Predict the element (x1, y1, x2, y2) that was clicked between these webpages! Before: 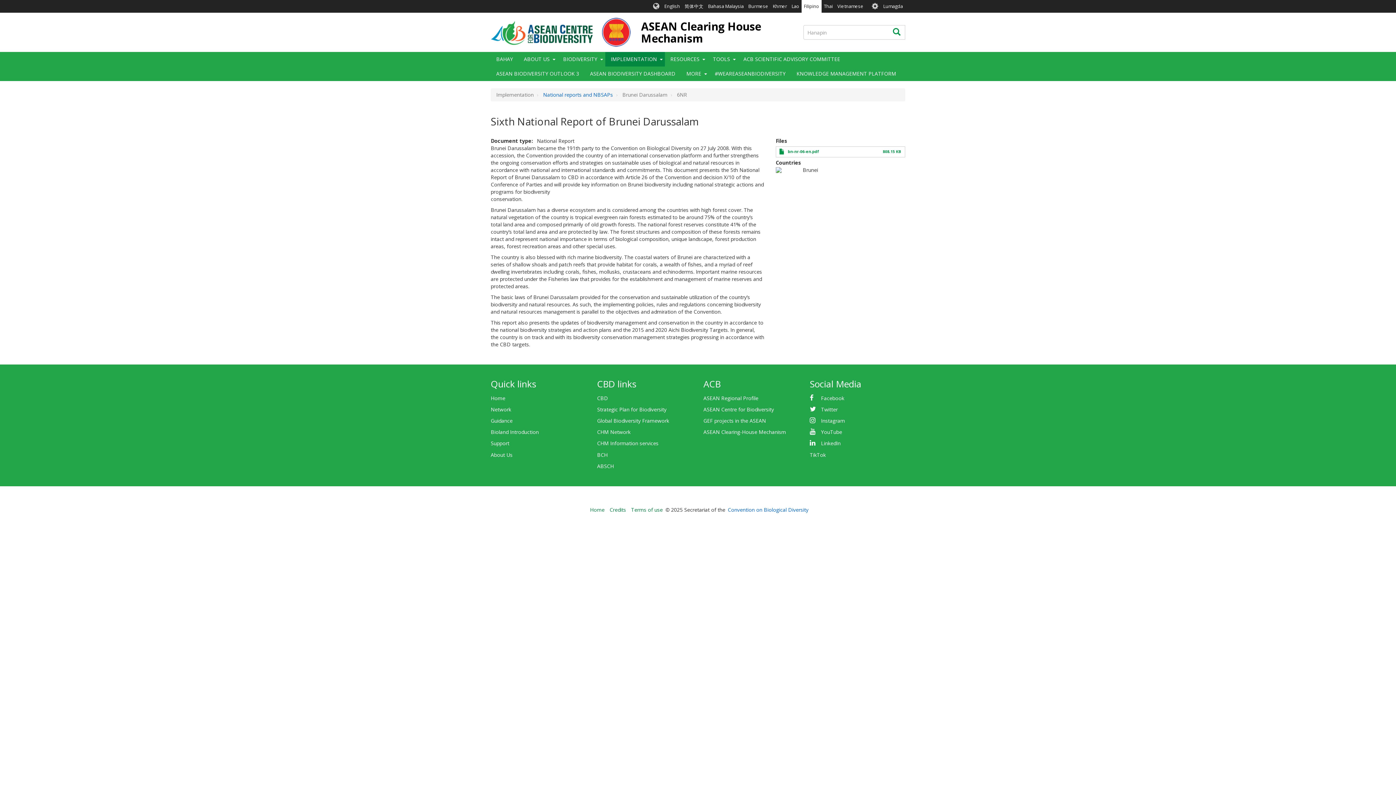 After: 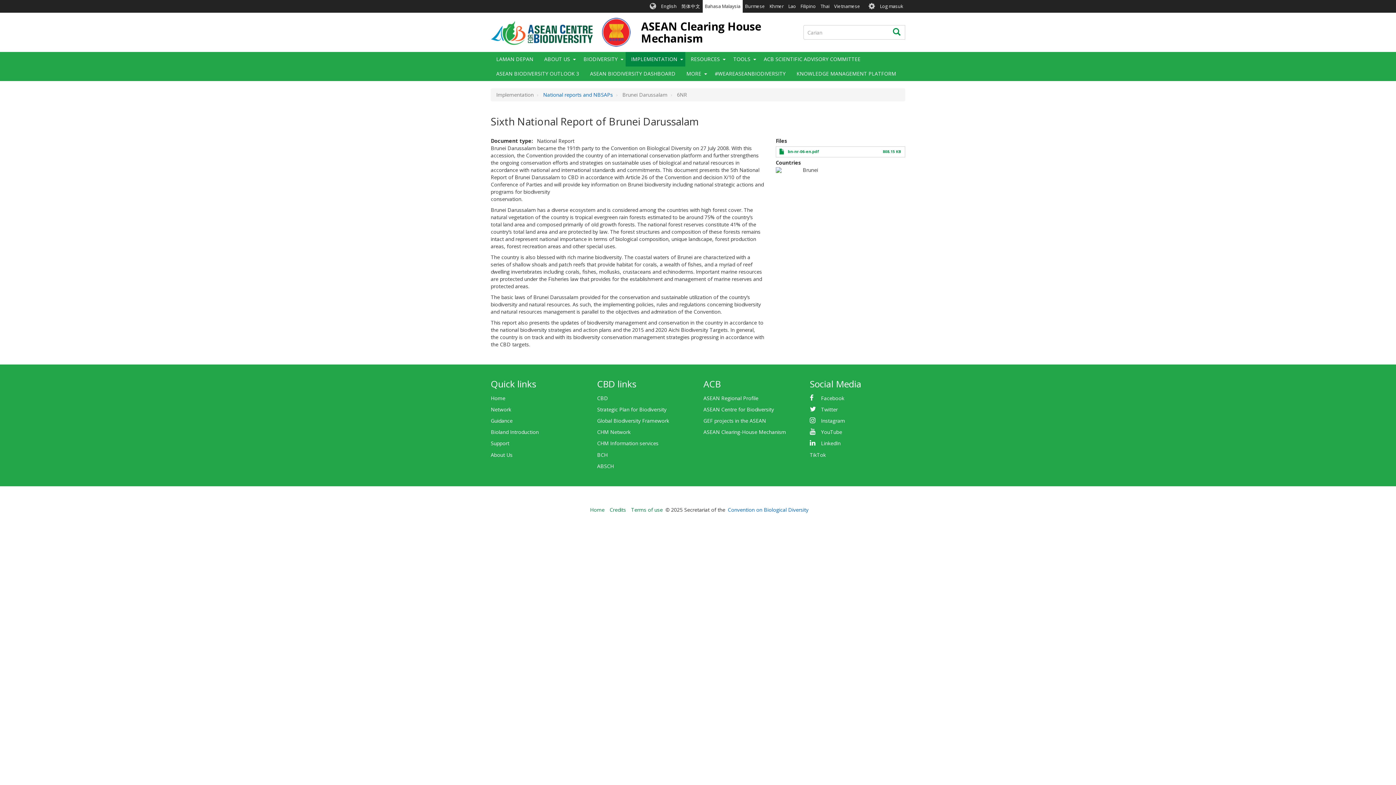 Action: bbox: (706, 0, 746, 12) label: Bahasa Malaysia